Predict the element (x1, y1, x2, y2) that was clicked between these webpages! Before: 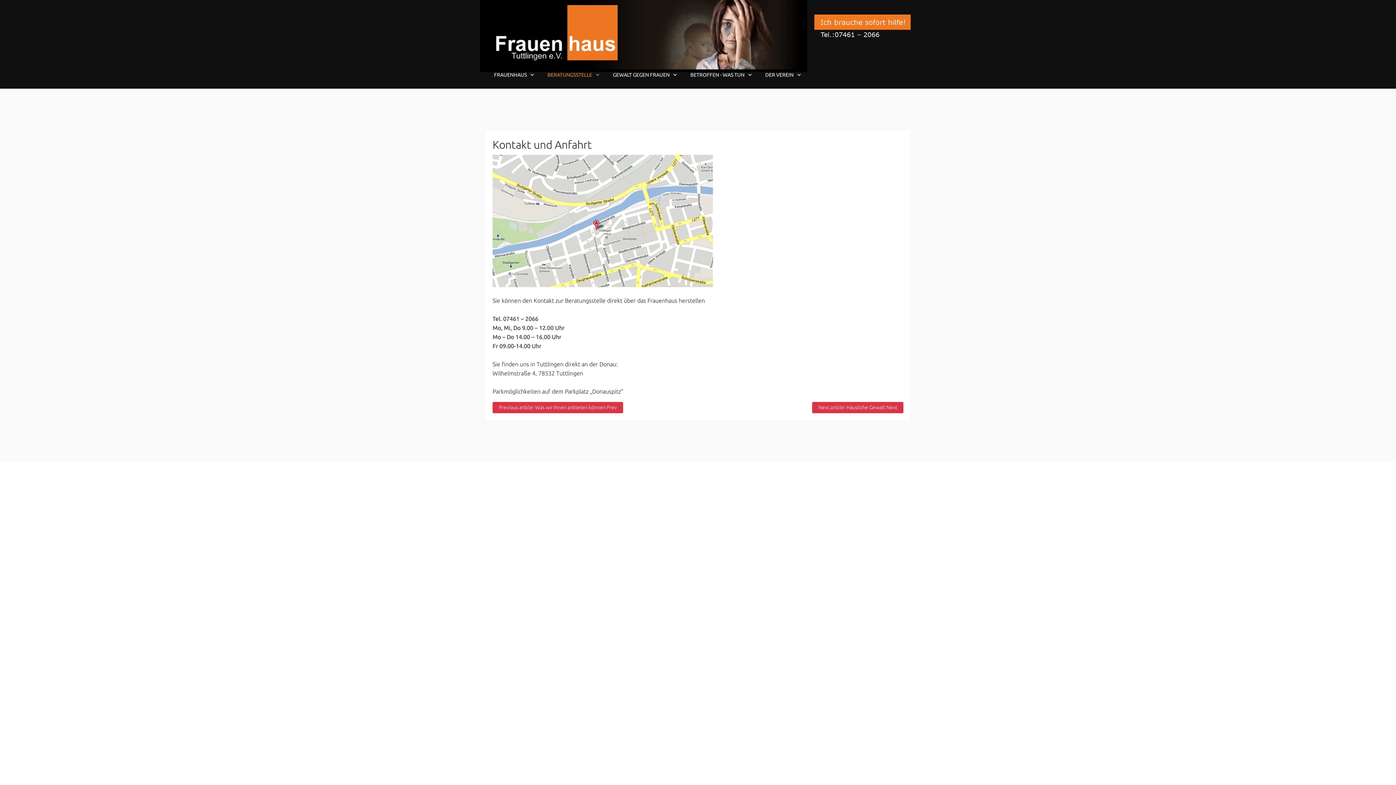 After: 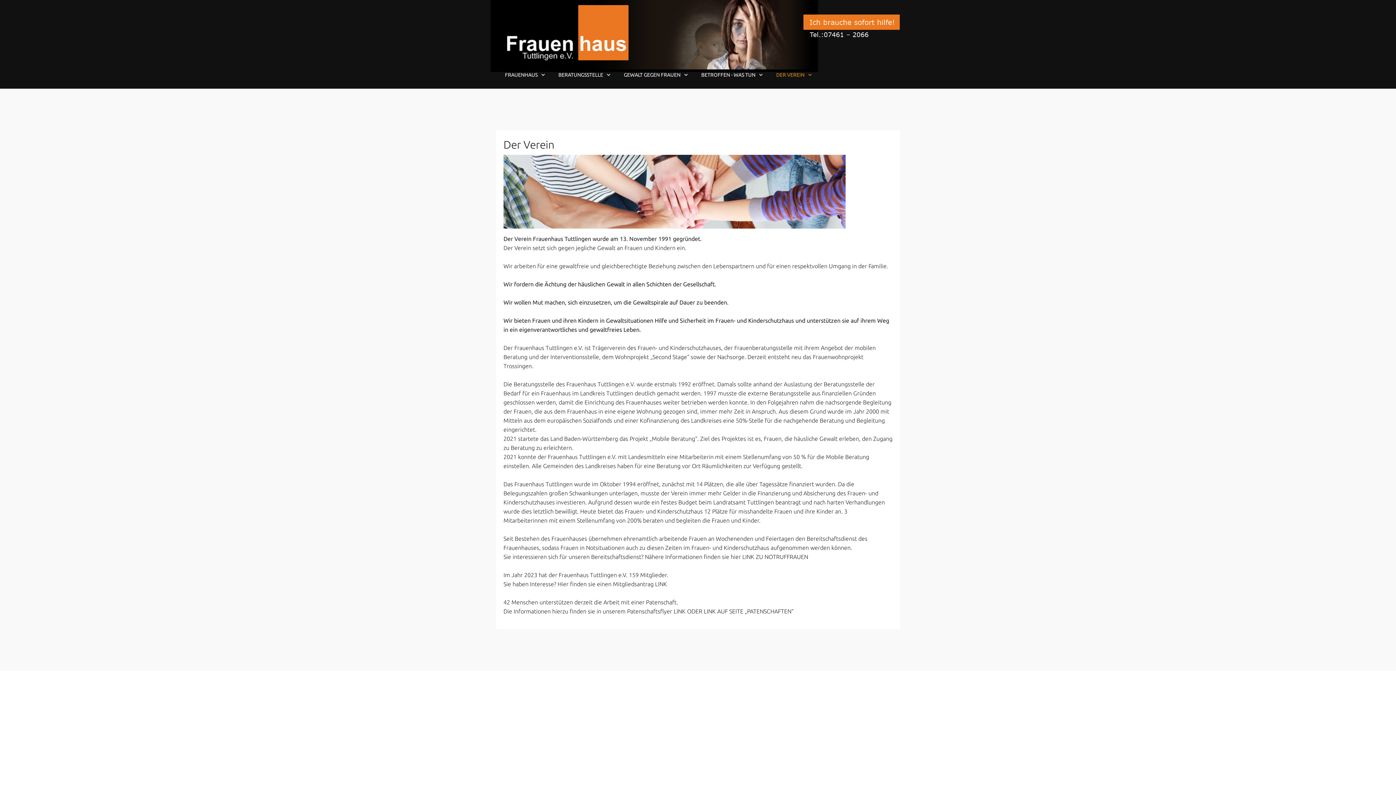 Action: bbox: (759, 67, 808, 82) label: DER VEREIN